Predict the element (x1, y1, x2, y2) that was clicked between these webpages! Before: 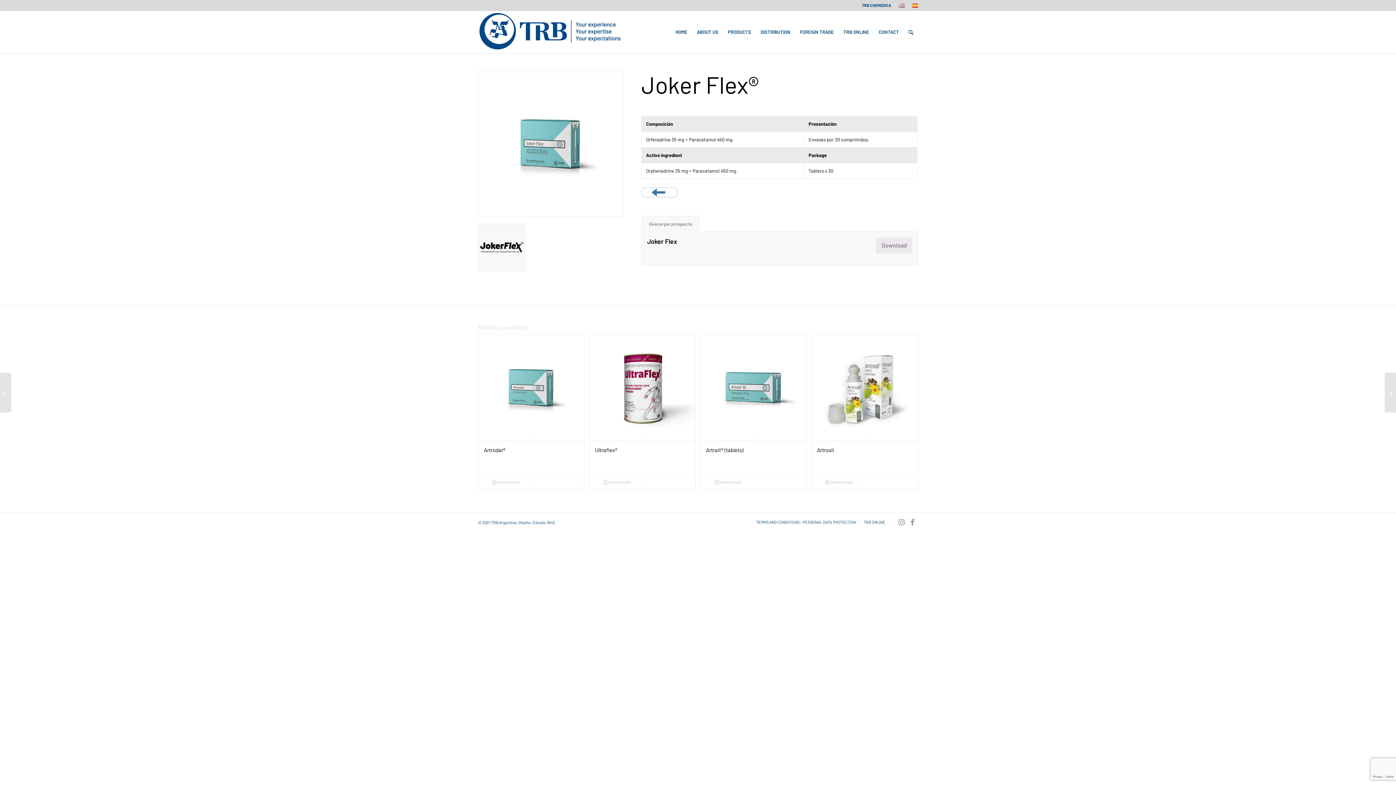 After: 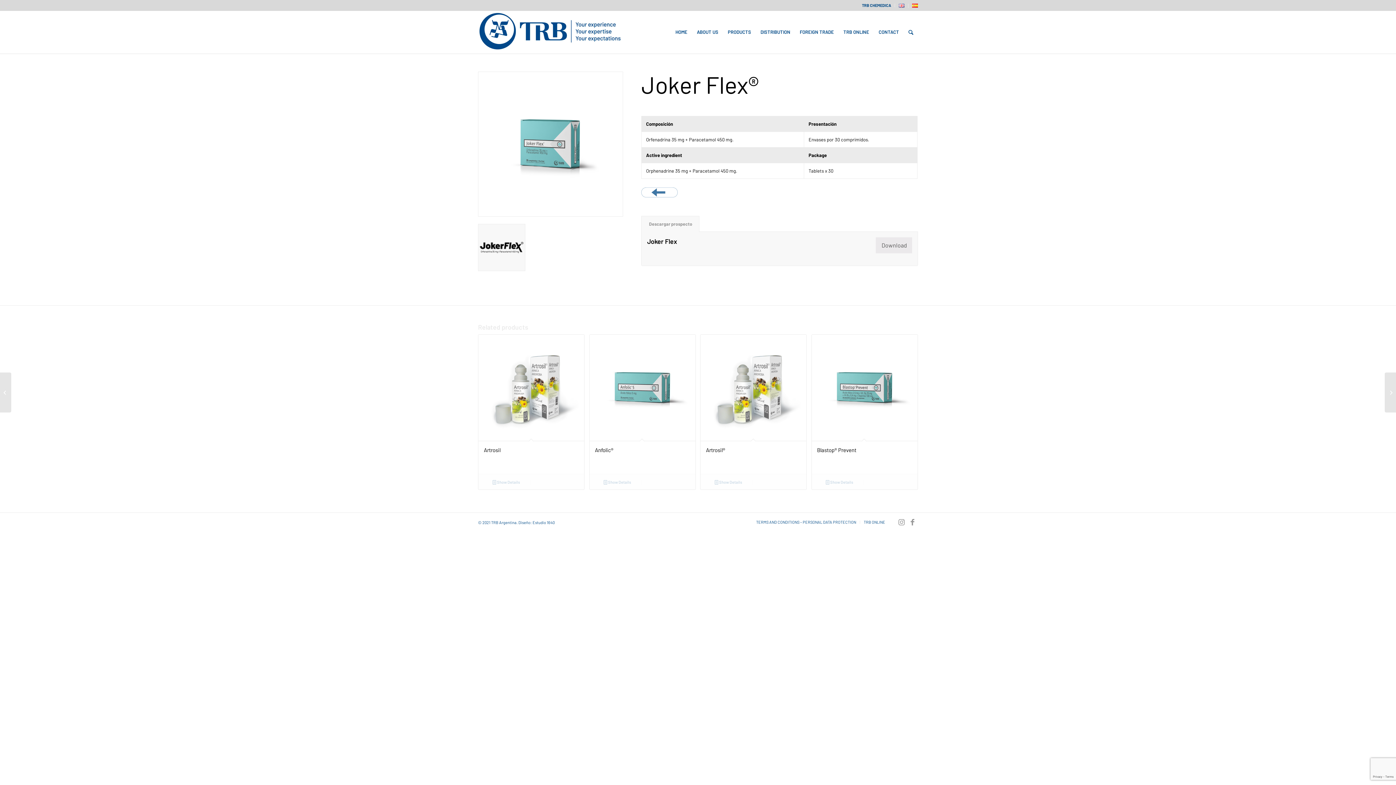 Action: bbox: (898, 1, 904, 10)